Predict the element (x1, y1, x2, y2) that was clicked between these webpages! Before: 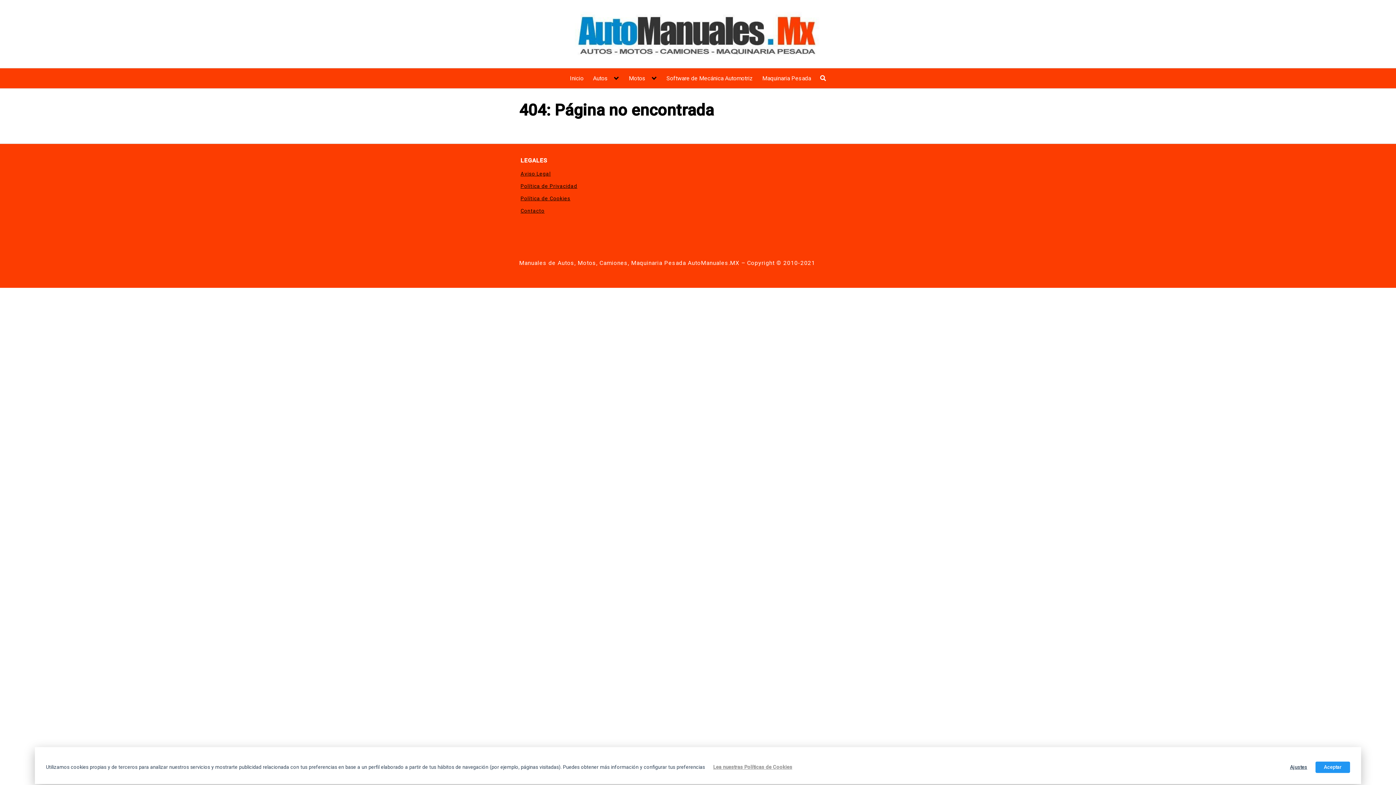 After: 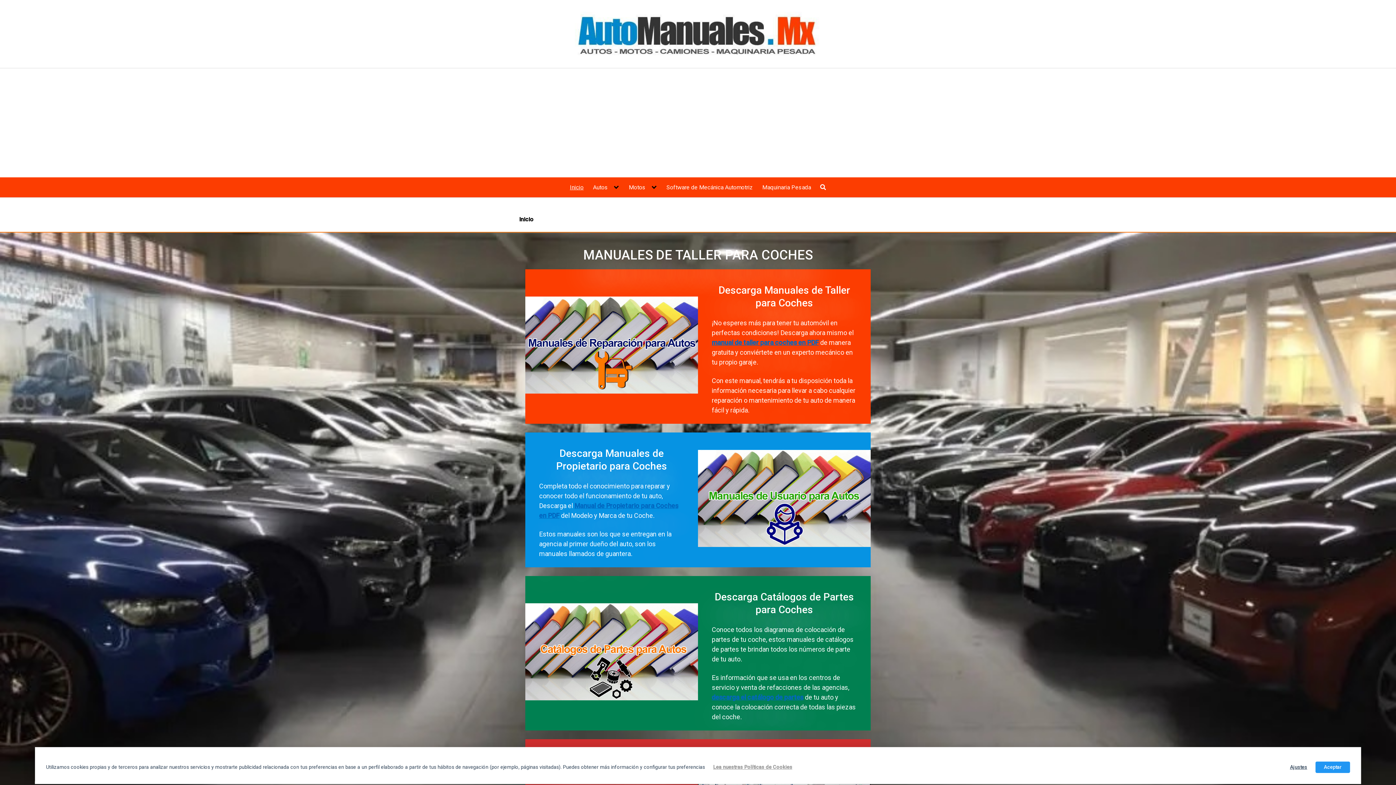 Action: bbox: (11, 11, 1384, 56)